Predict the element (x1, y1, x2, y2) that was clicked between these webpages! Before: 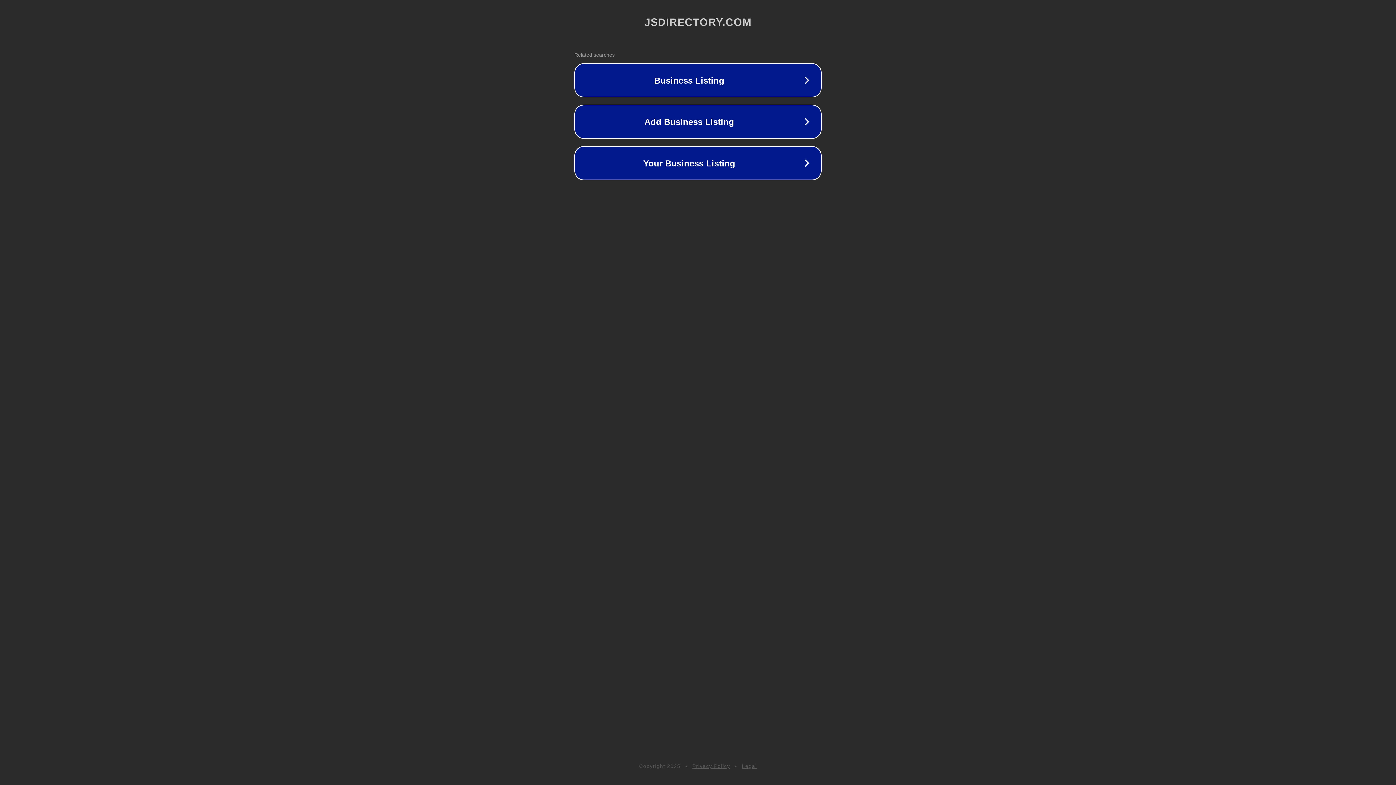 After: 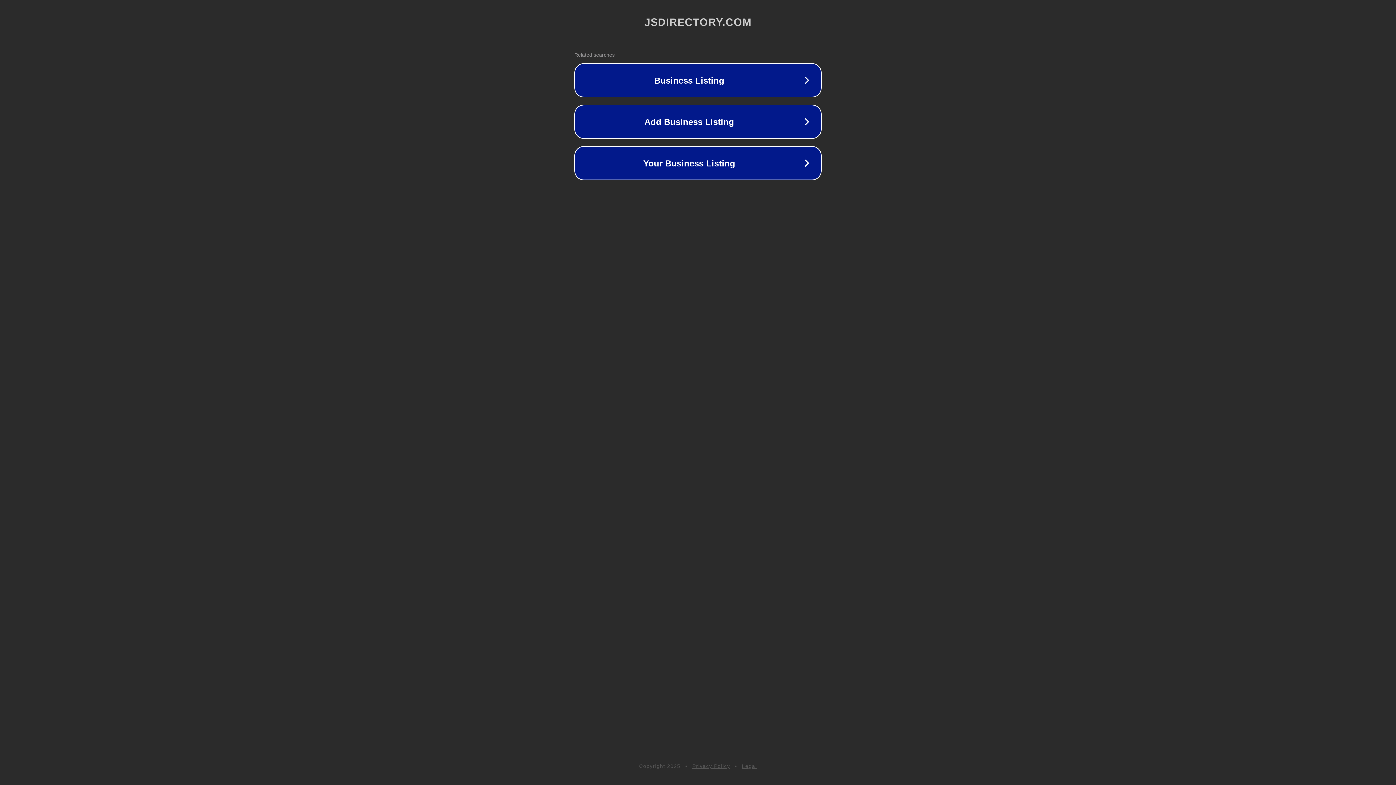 Action: label: Privacy Policy bbox: (692, 763, 730, 769)